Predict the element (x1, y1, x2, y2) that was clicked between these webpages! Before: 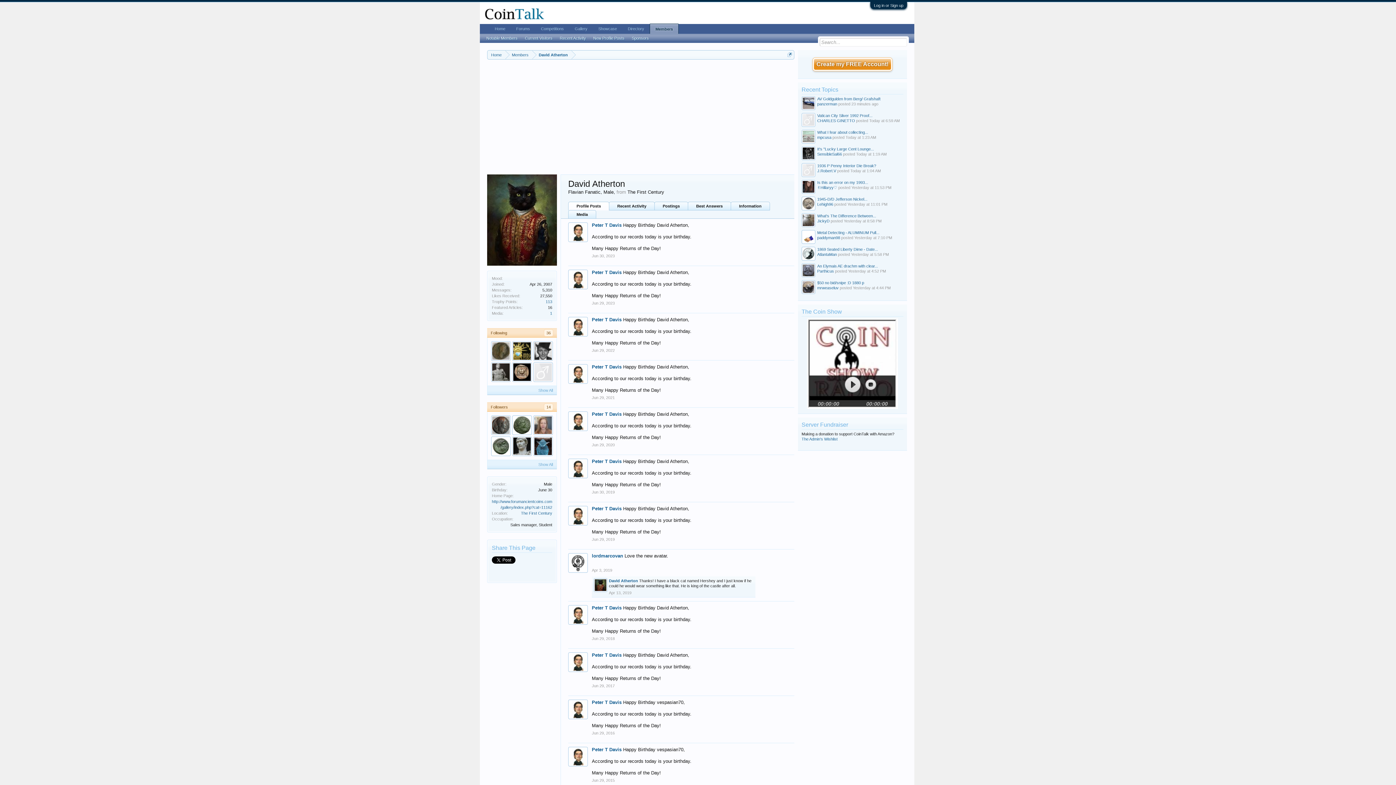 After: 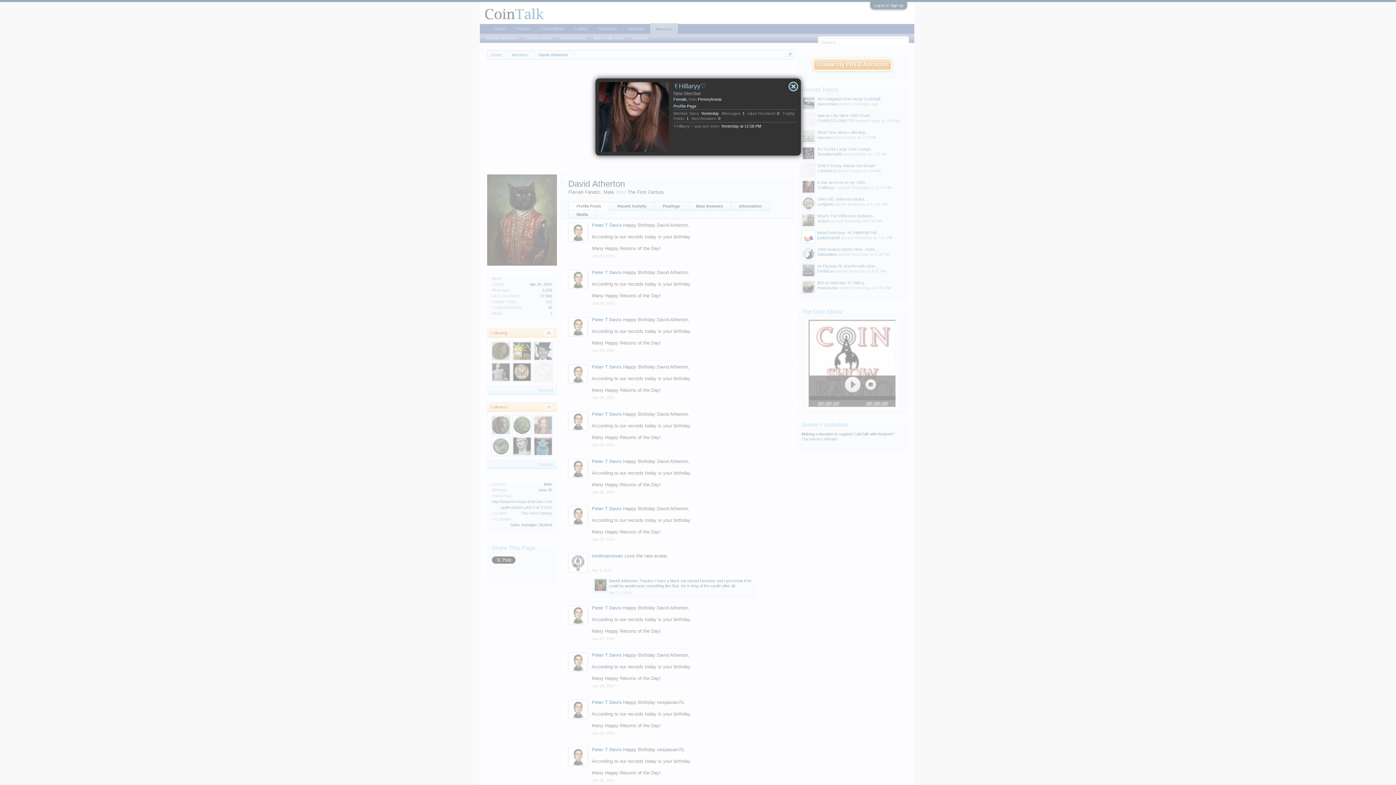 Action: label: ✌︎︎Hillaryy♡ bbox: (817, 185, 837, 189)